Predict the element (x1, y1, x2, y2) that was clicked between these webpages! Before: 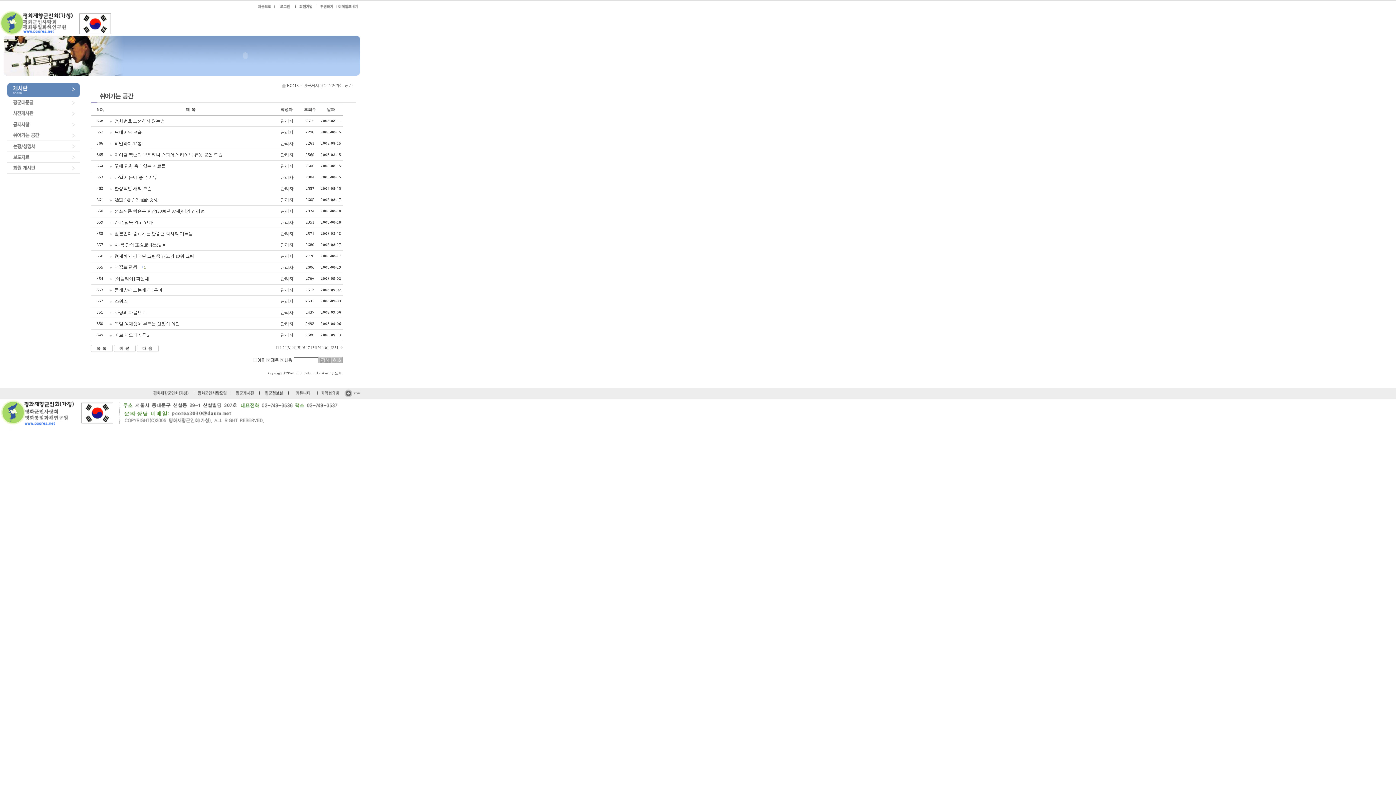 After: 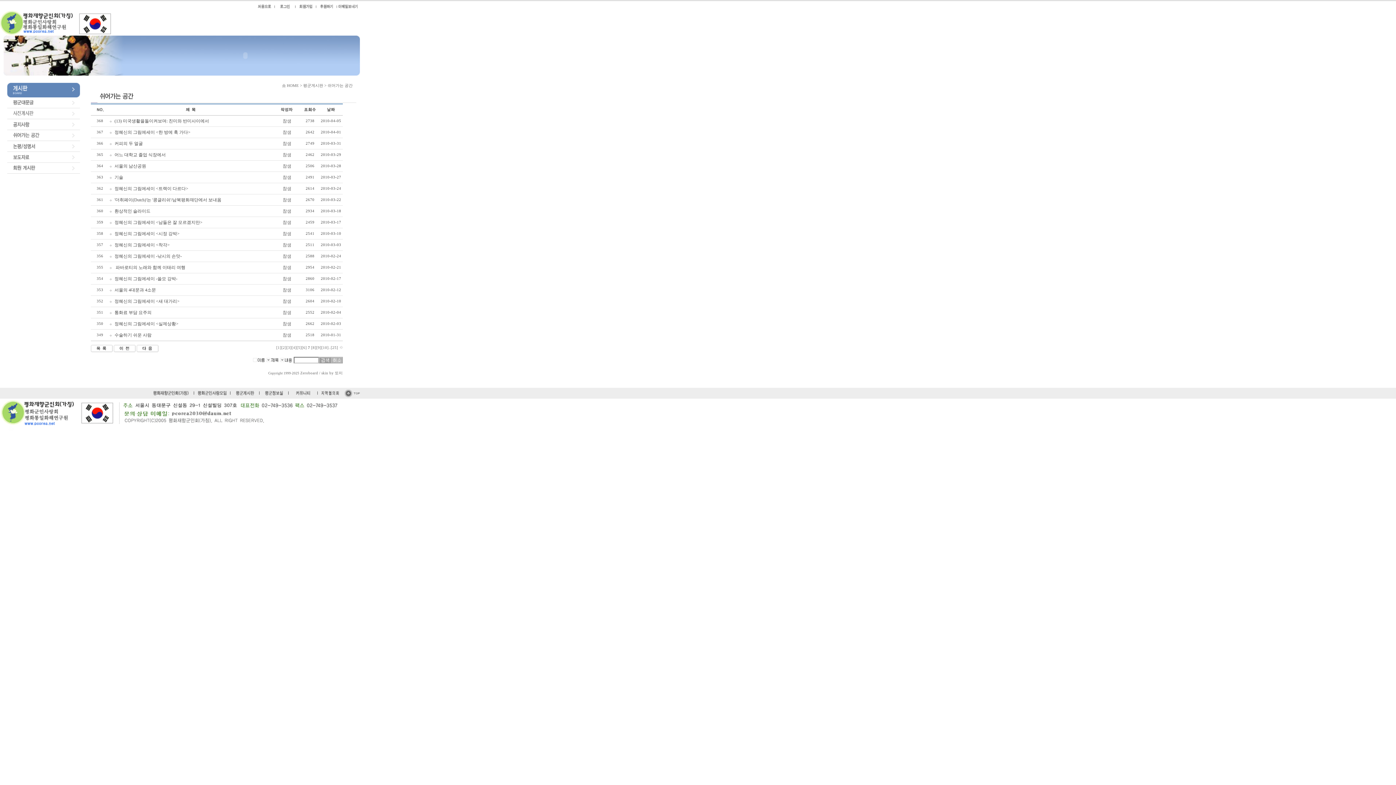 Action: bbox: (326, 108, 335, 113)